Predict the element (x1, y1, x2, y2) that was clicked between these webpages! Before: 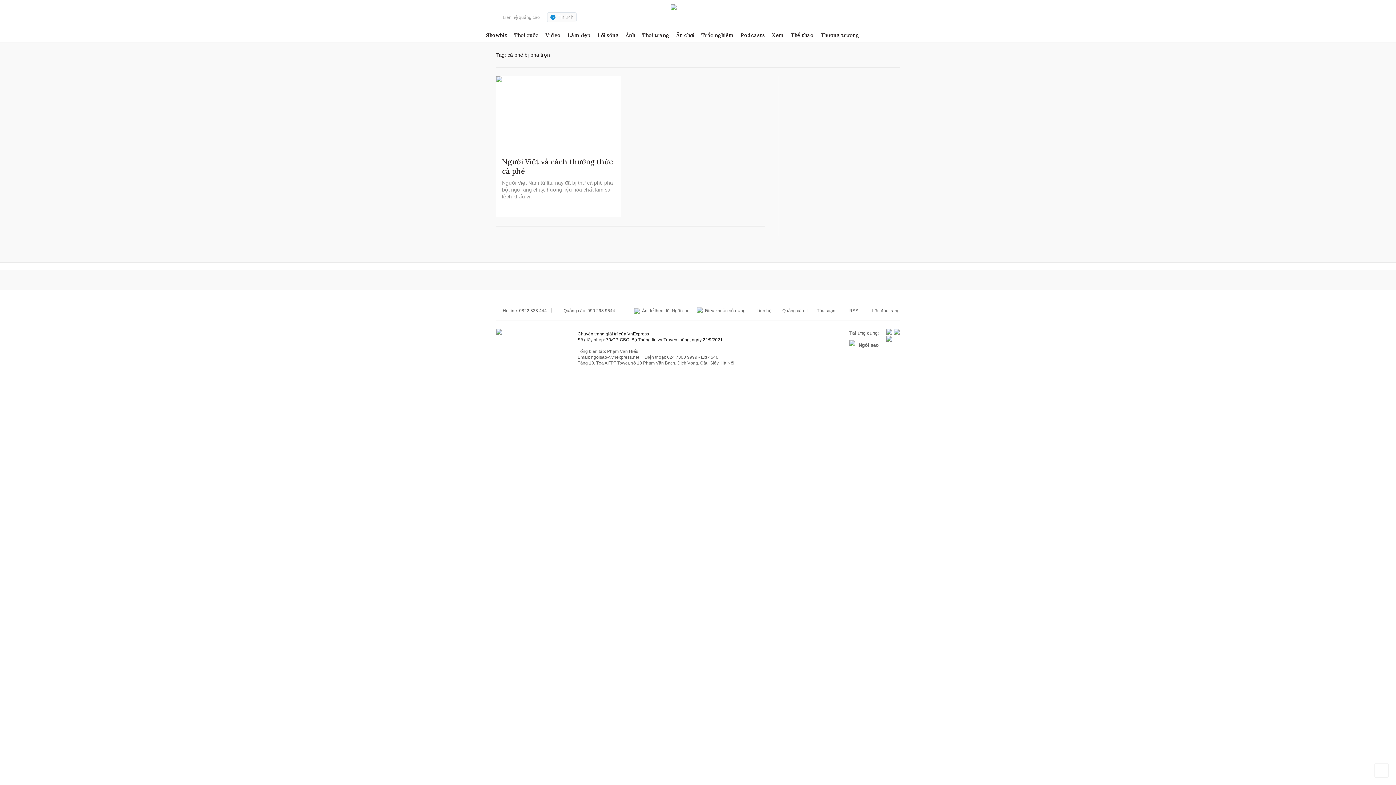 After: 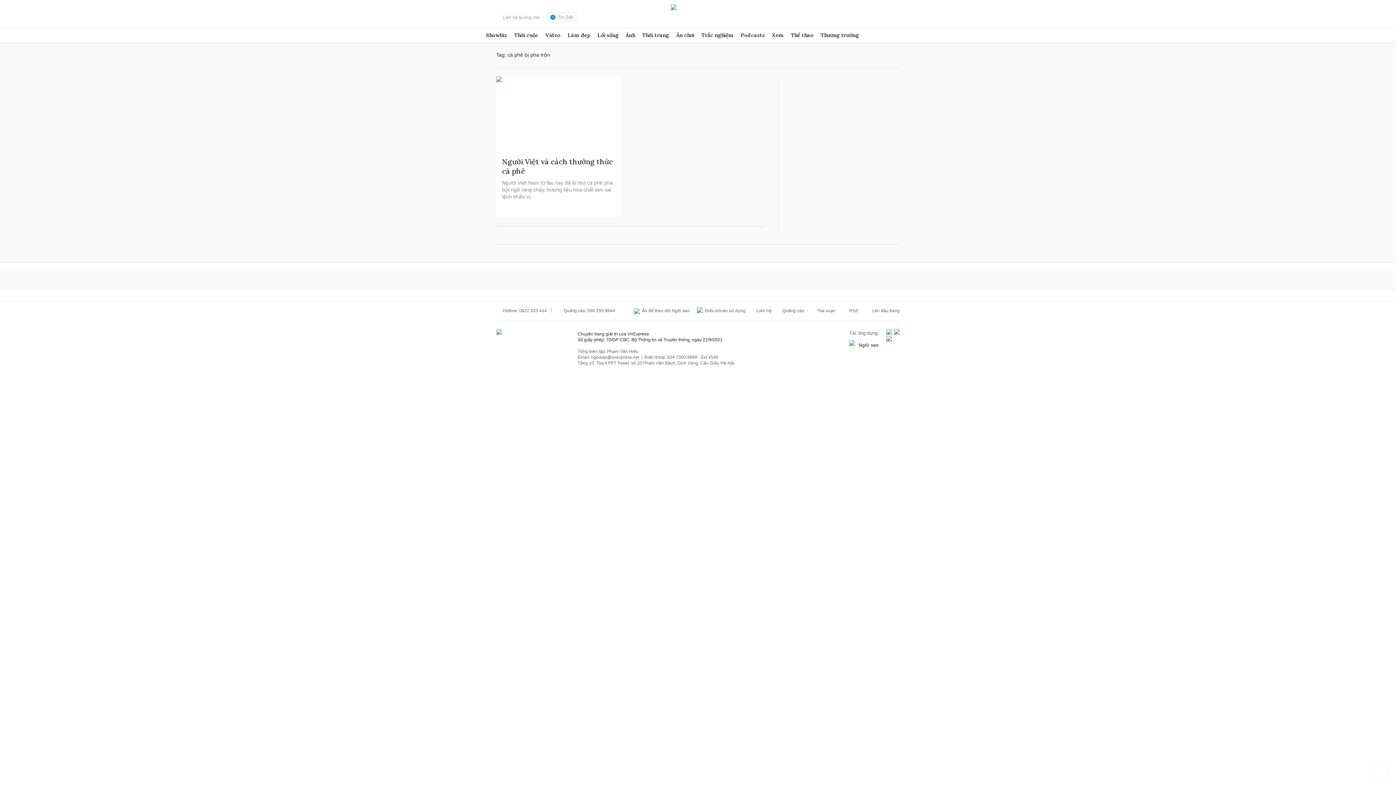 Action: bbox: (858, 308, 900, 313) label:  Lên đầu trang